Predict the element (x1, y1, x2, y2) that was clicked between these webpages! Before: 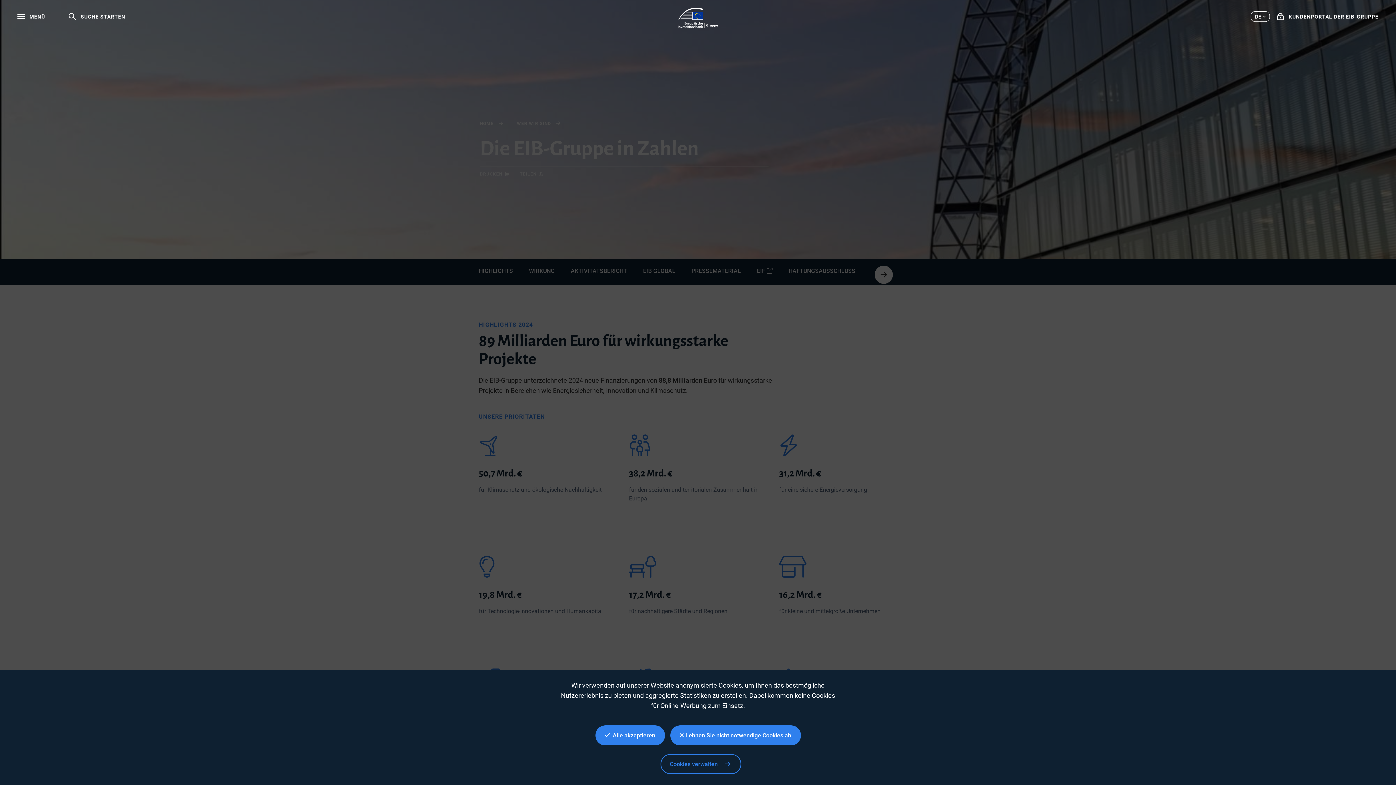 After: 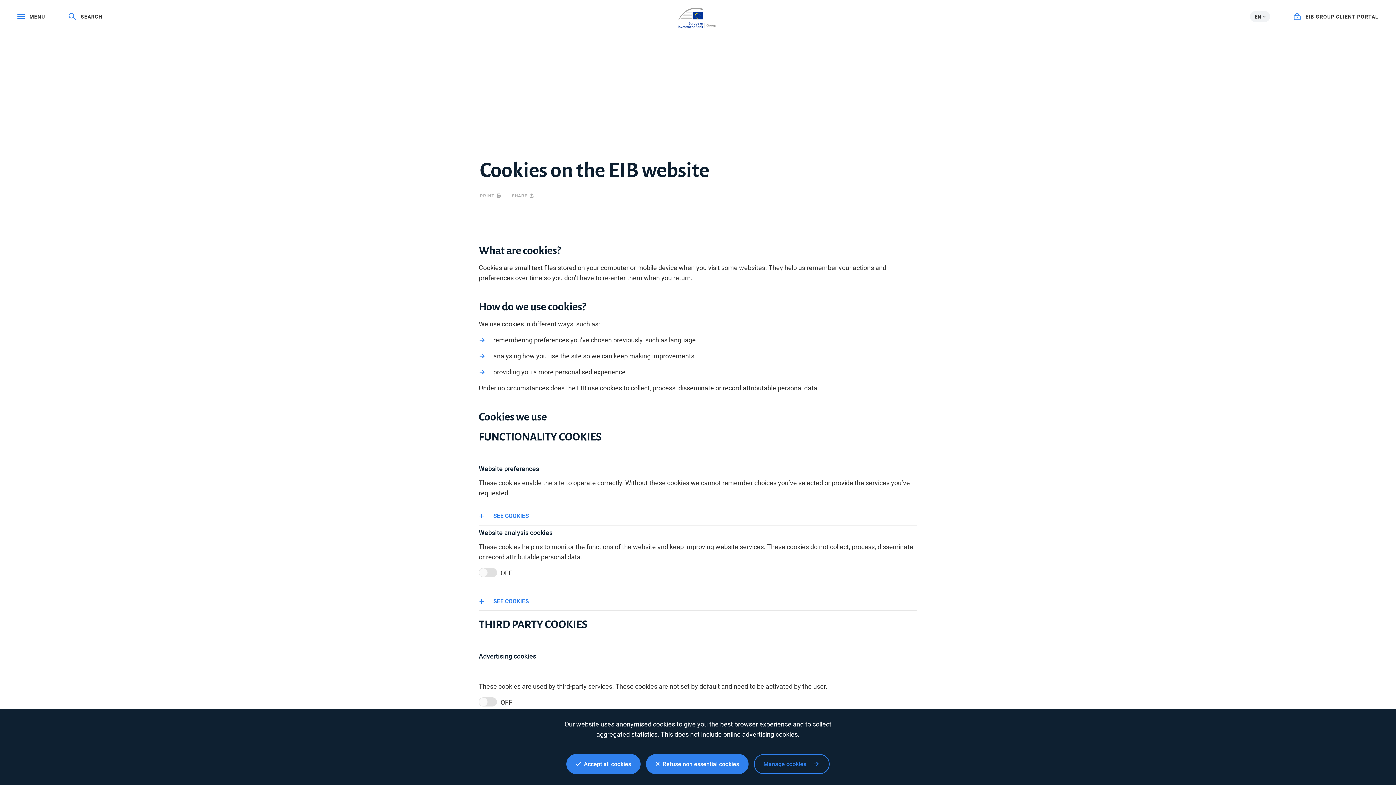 Action: bbox: (660, 754, 741, 774) label: Cookies verwalten  